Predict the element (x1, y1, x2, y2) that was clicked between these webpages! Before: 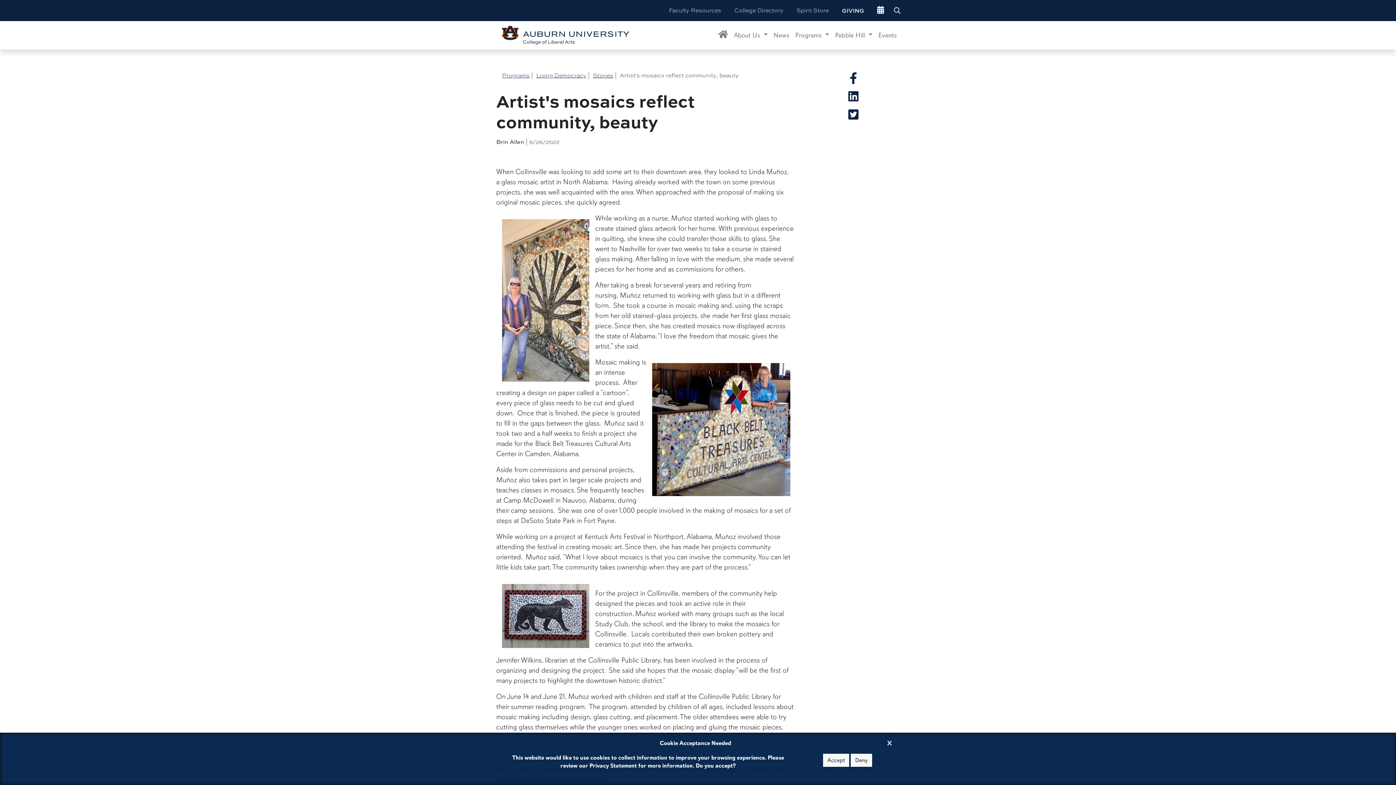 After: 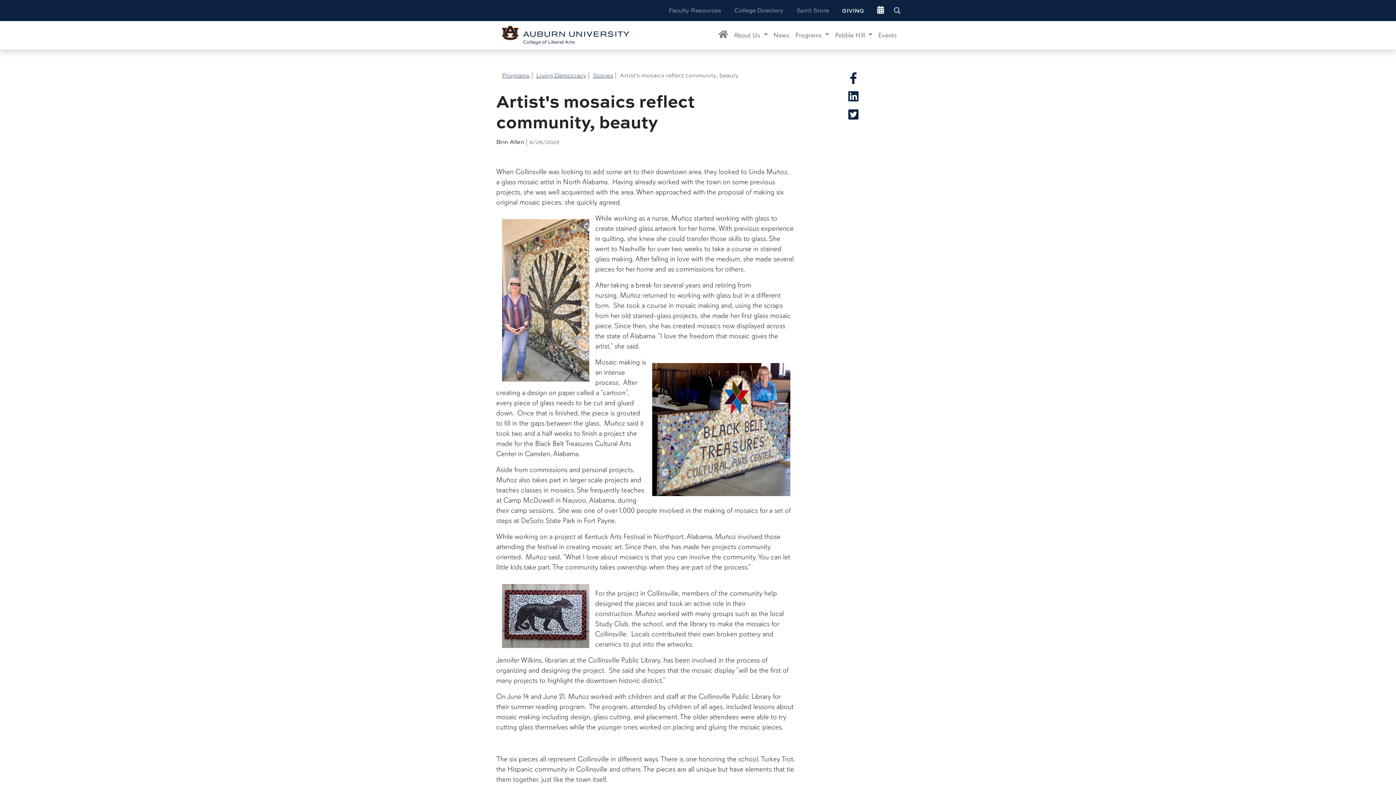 Action: bbox: (887, 737, 892, 746) label: Close Cookie Acceptance